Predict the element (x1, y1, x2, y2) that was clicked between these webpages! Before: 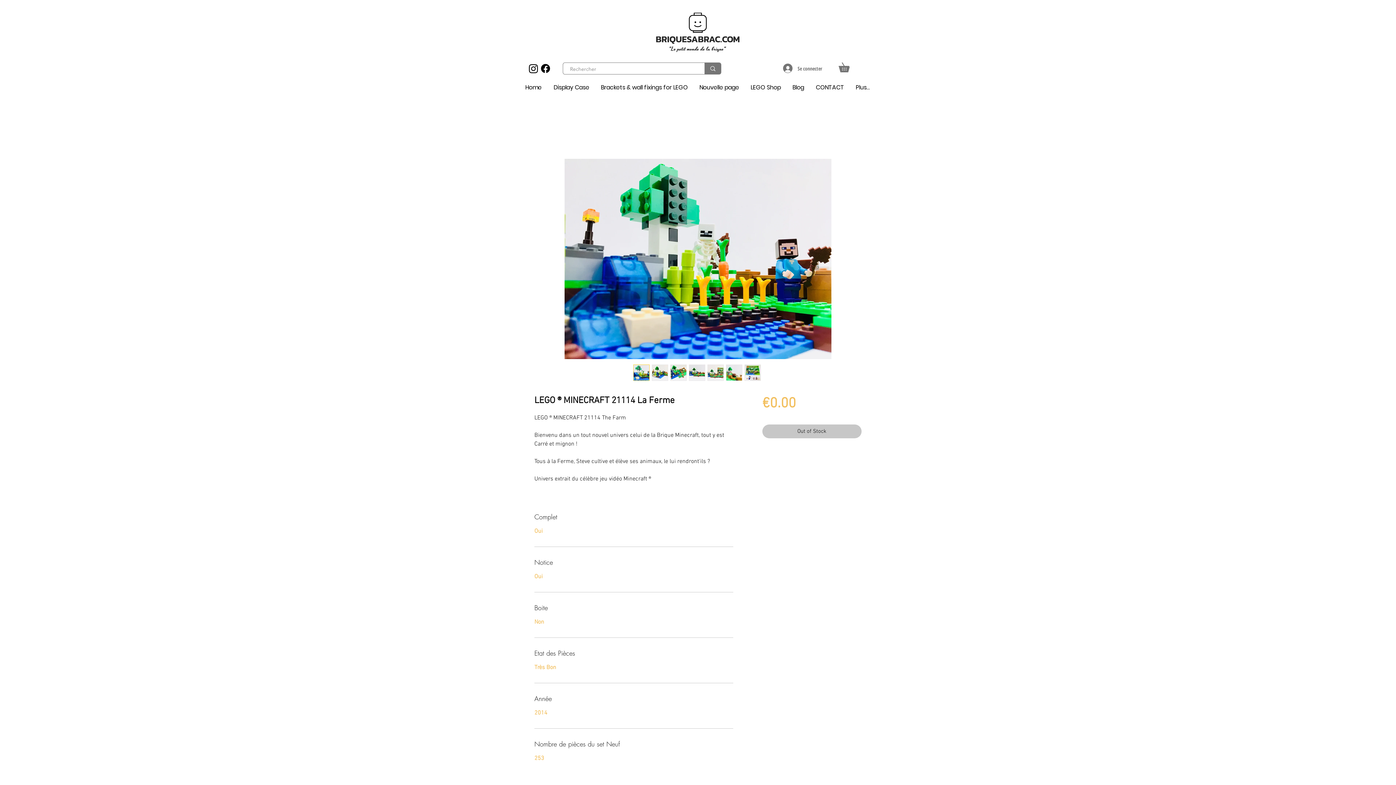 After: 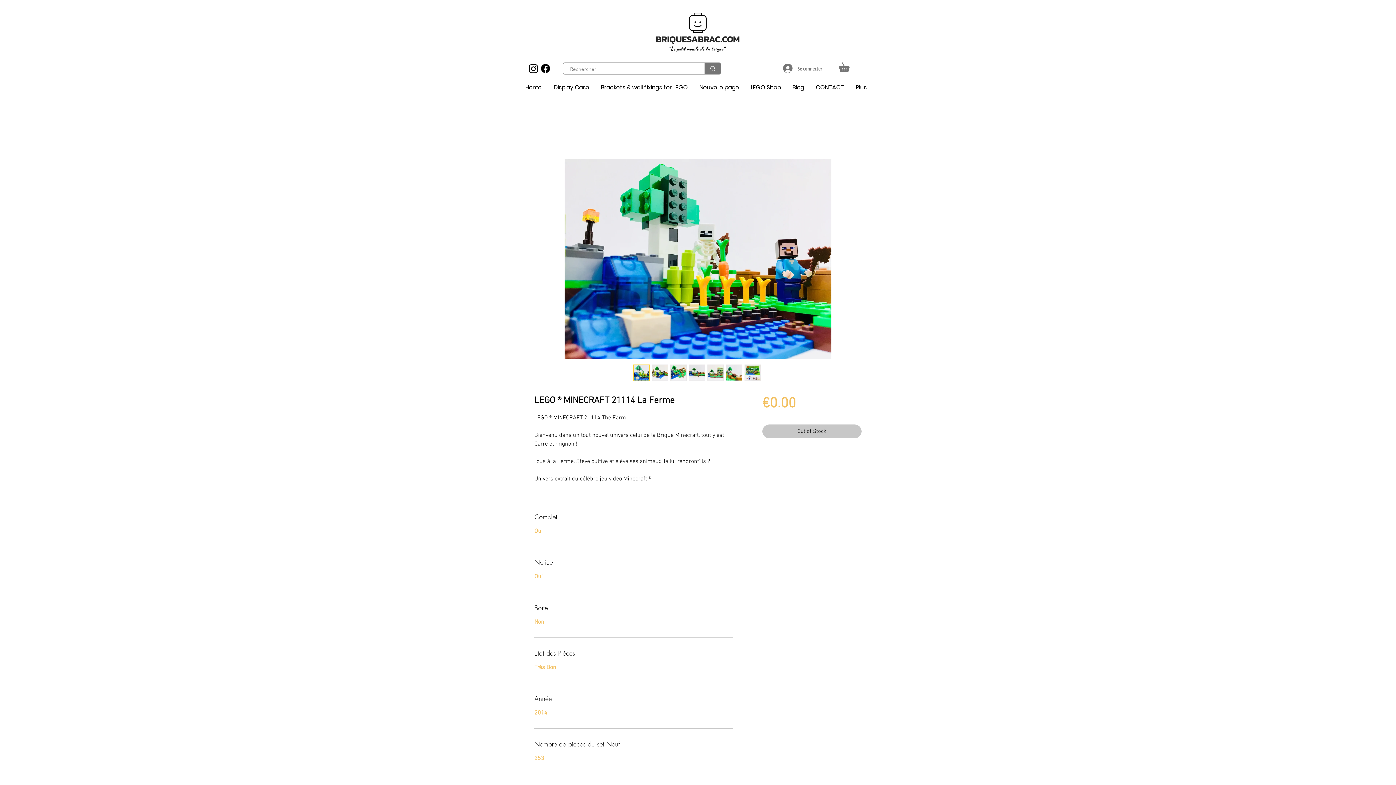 Action: bbox: (744, 364, 760, 380)